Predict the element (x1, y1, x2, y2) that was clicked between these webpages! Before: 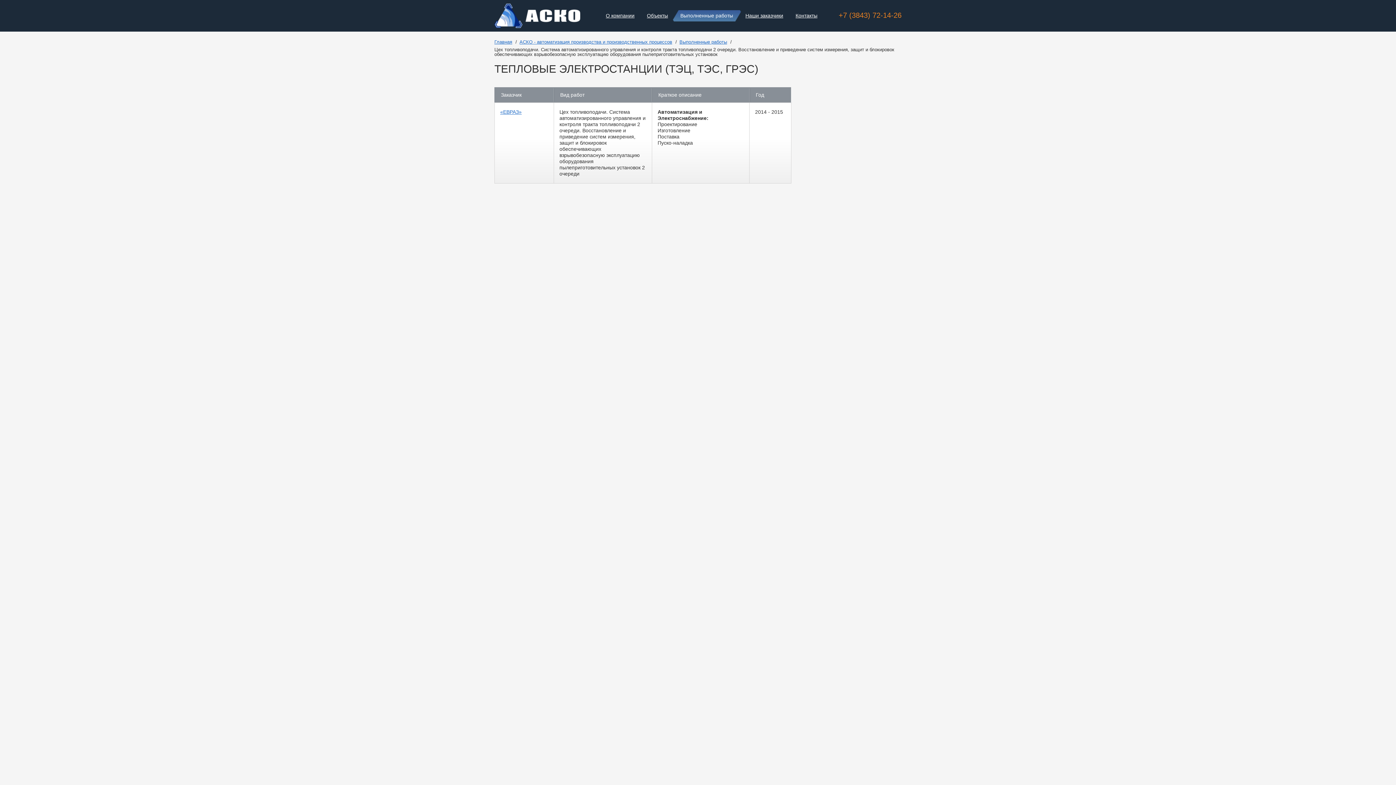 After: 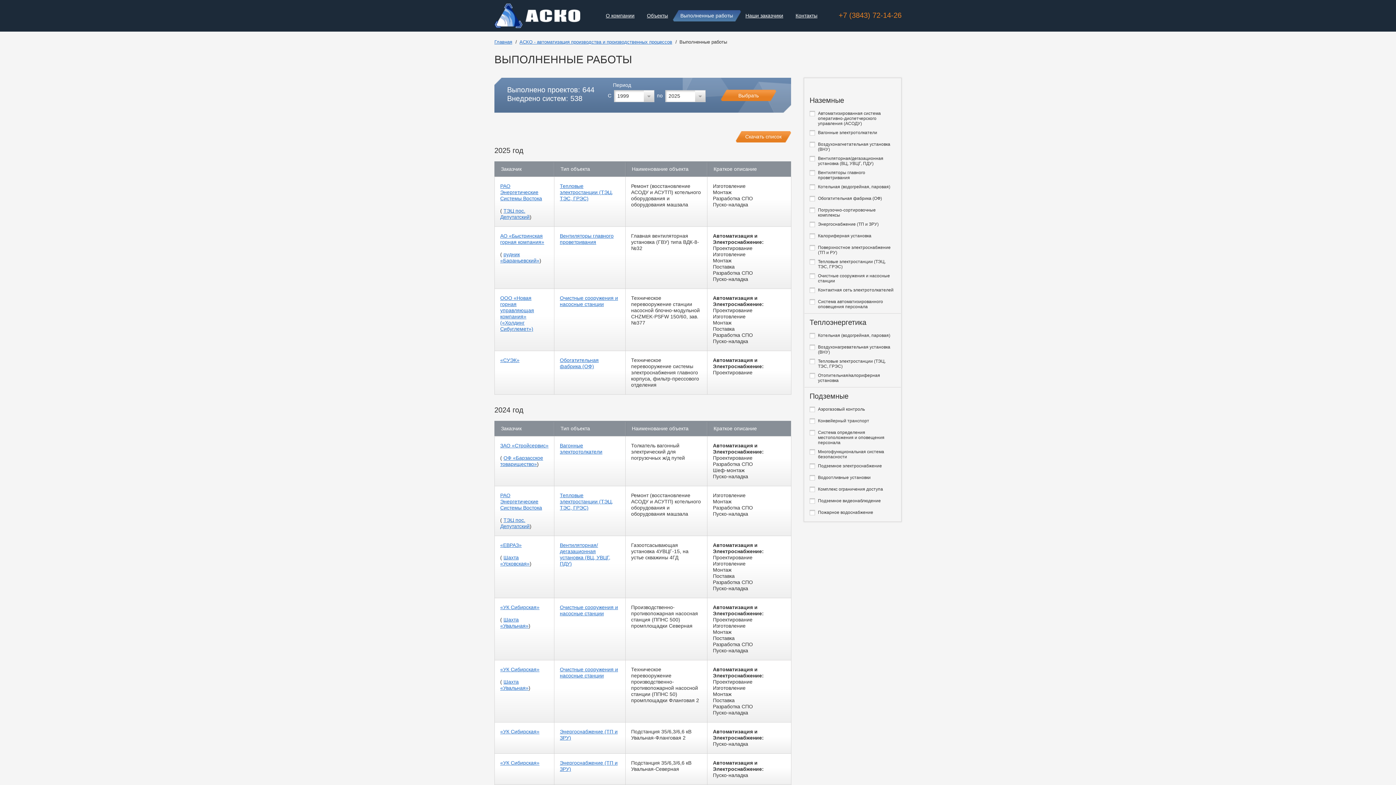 Action: bbox: (678, 10, 735, 21) label: Выполненные работы